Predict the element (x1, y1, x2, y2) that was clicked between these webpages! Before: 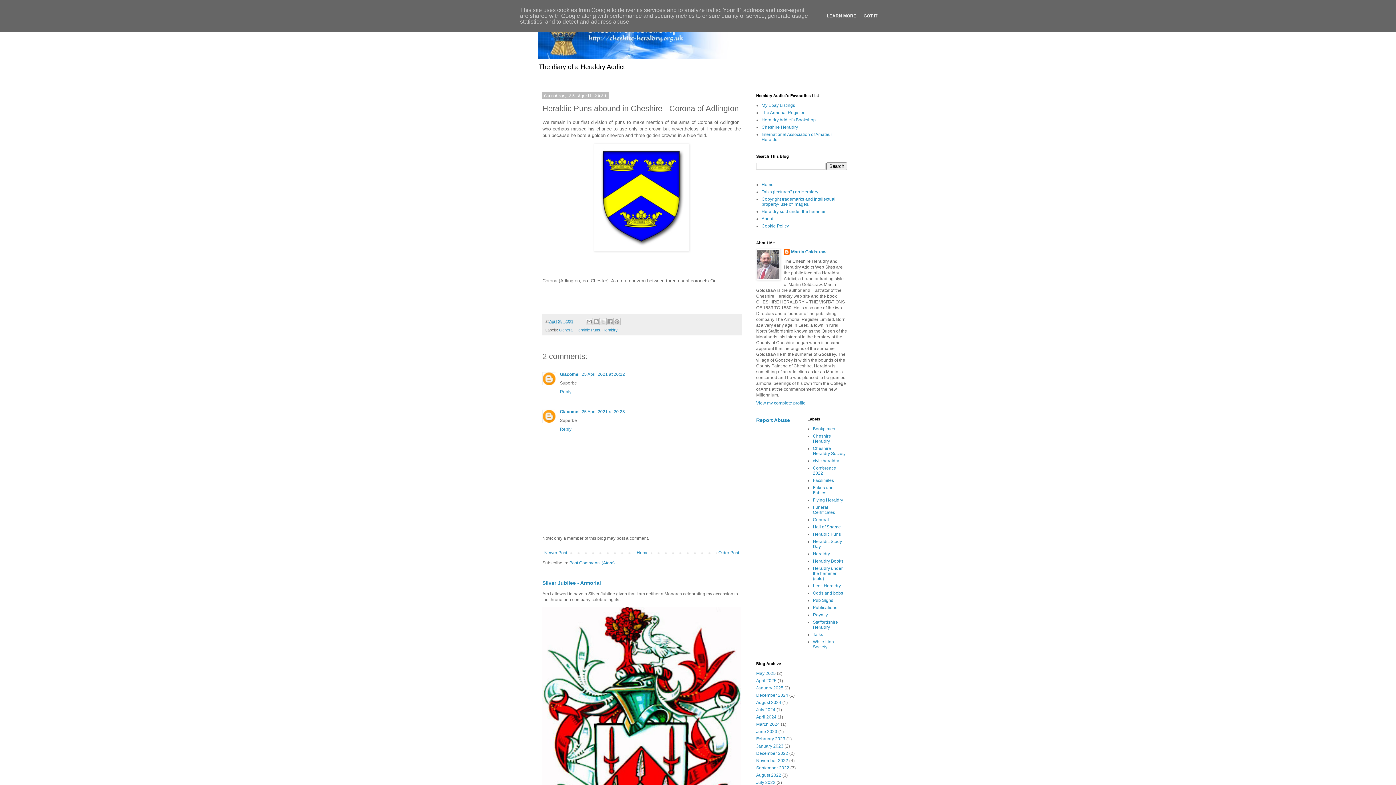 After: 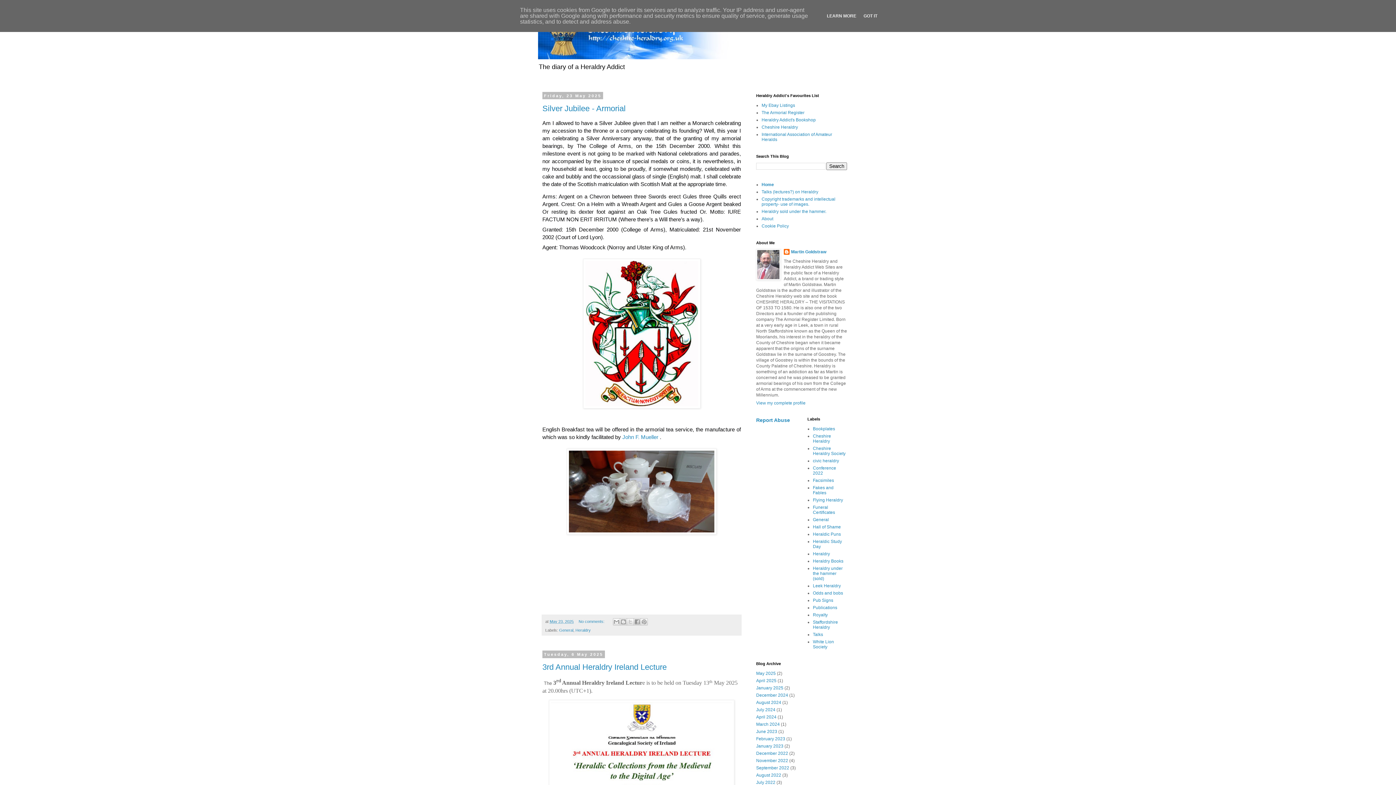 Action: label: Home bbox: (635, 548, 650, 557)